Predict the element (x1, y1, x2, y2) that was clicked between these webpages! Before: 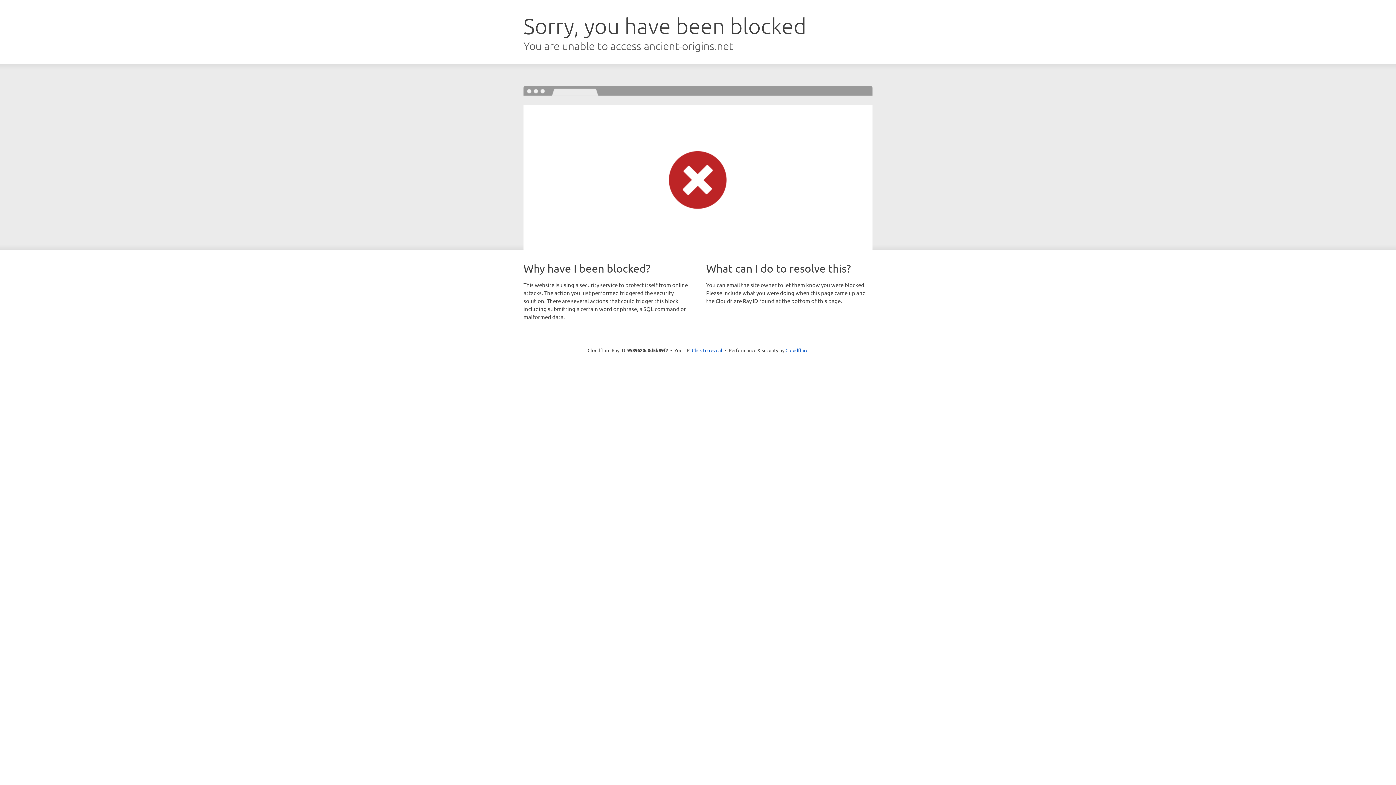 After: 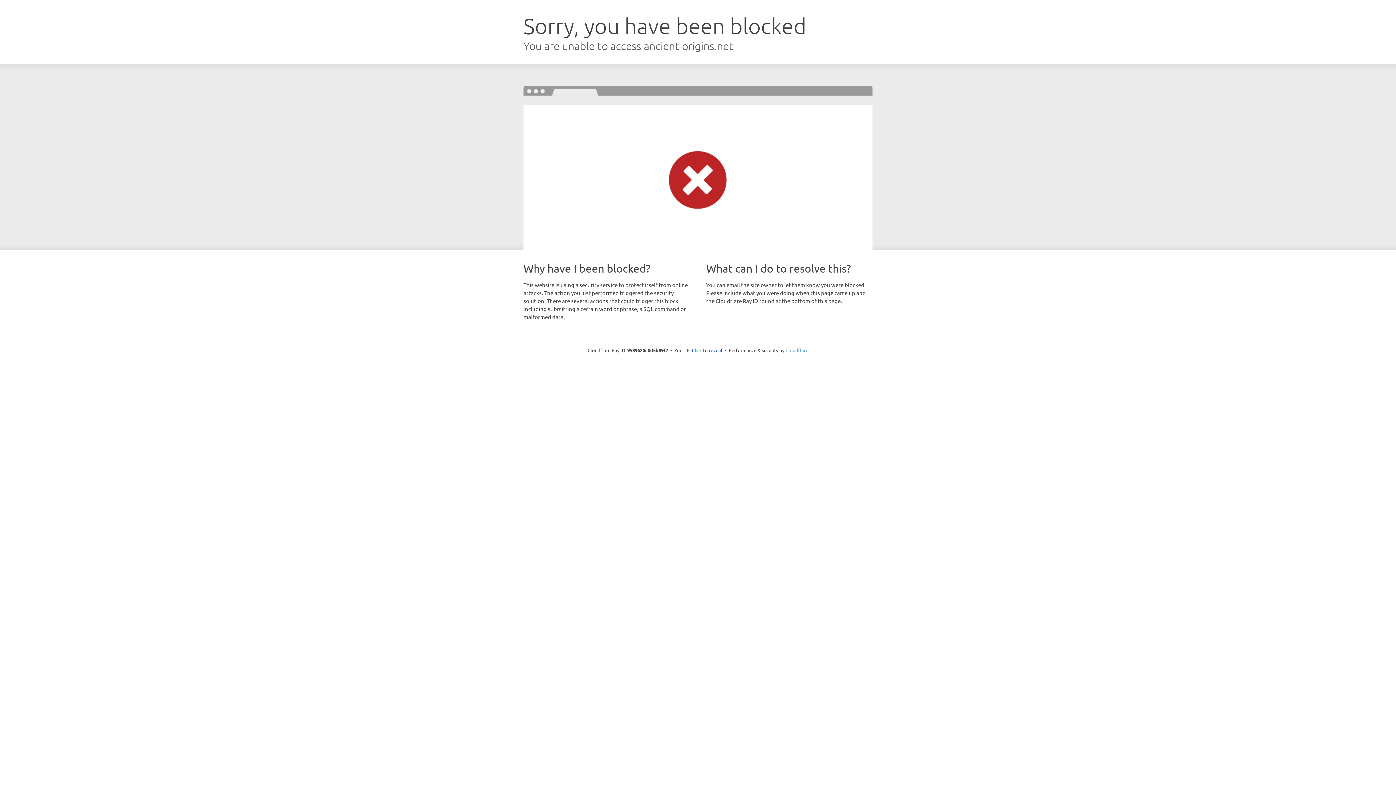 Action: label: Cloudflare bbox: (785, 347, 808, 353)